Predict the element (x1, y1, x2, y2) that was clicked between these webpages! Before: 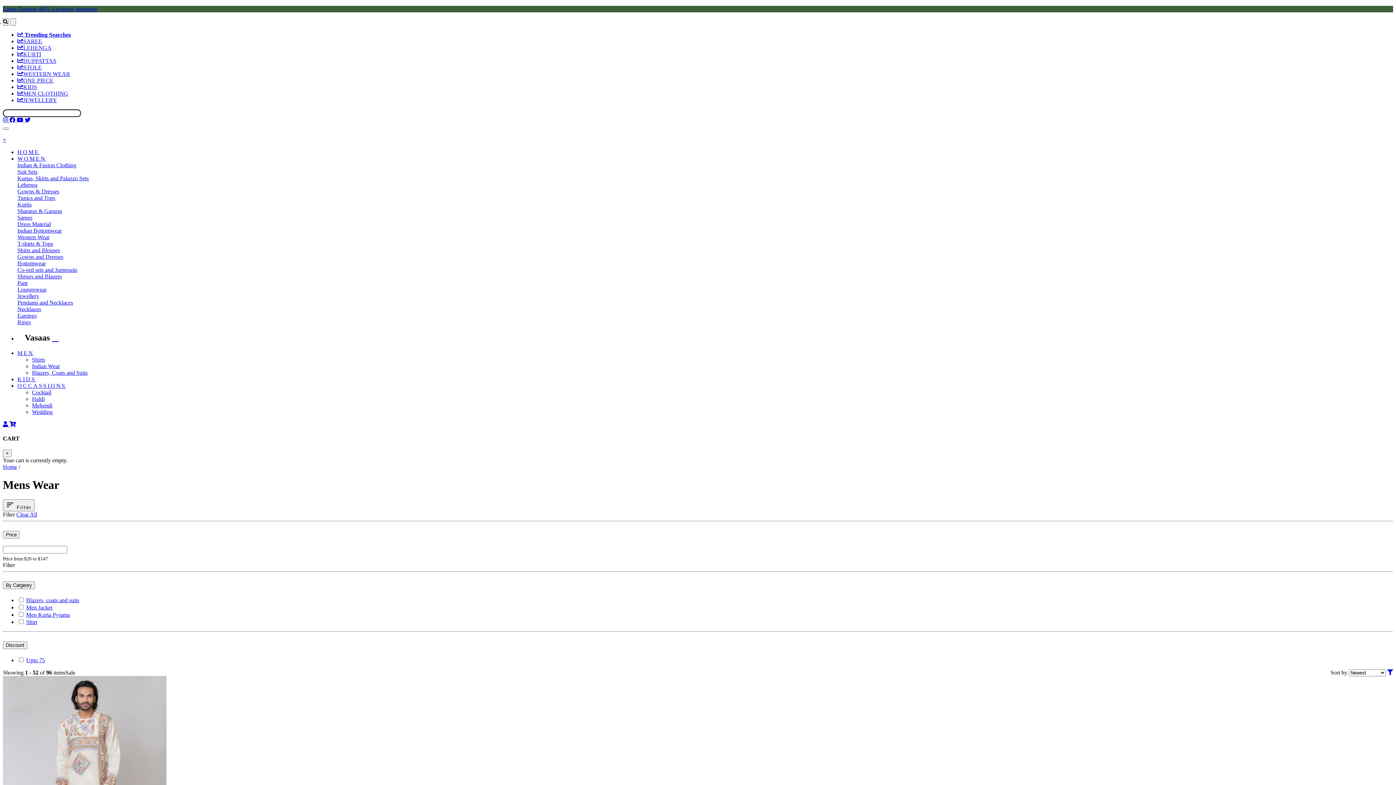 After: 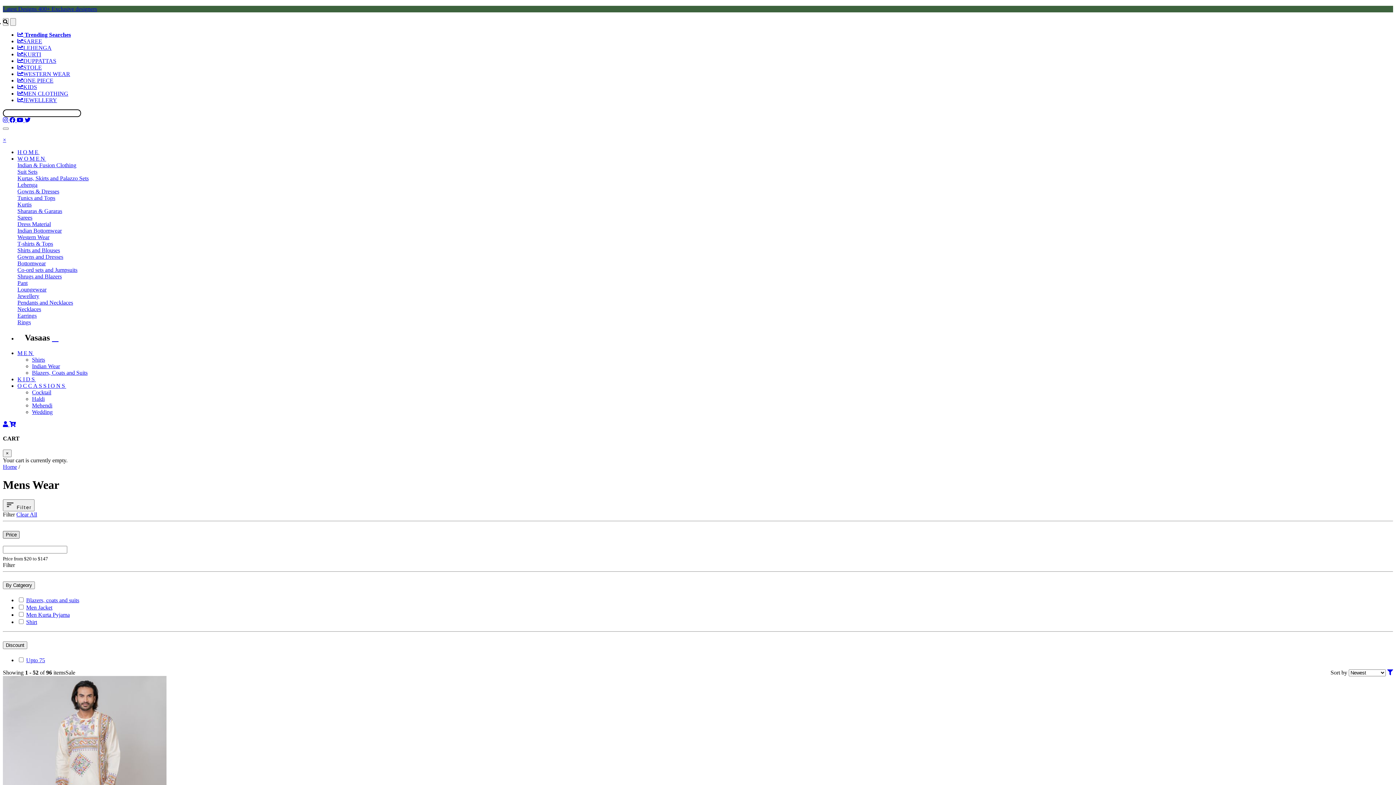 Action: label: Price bbox: (2, 531, 19, 538)